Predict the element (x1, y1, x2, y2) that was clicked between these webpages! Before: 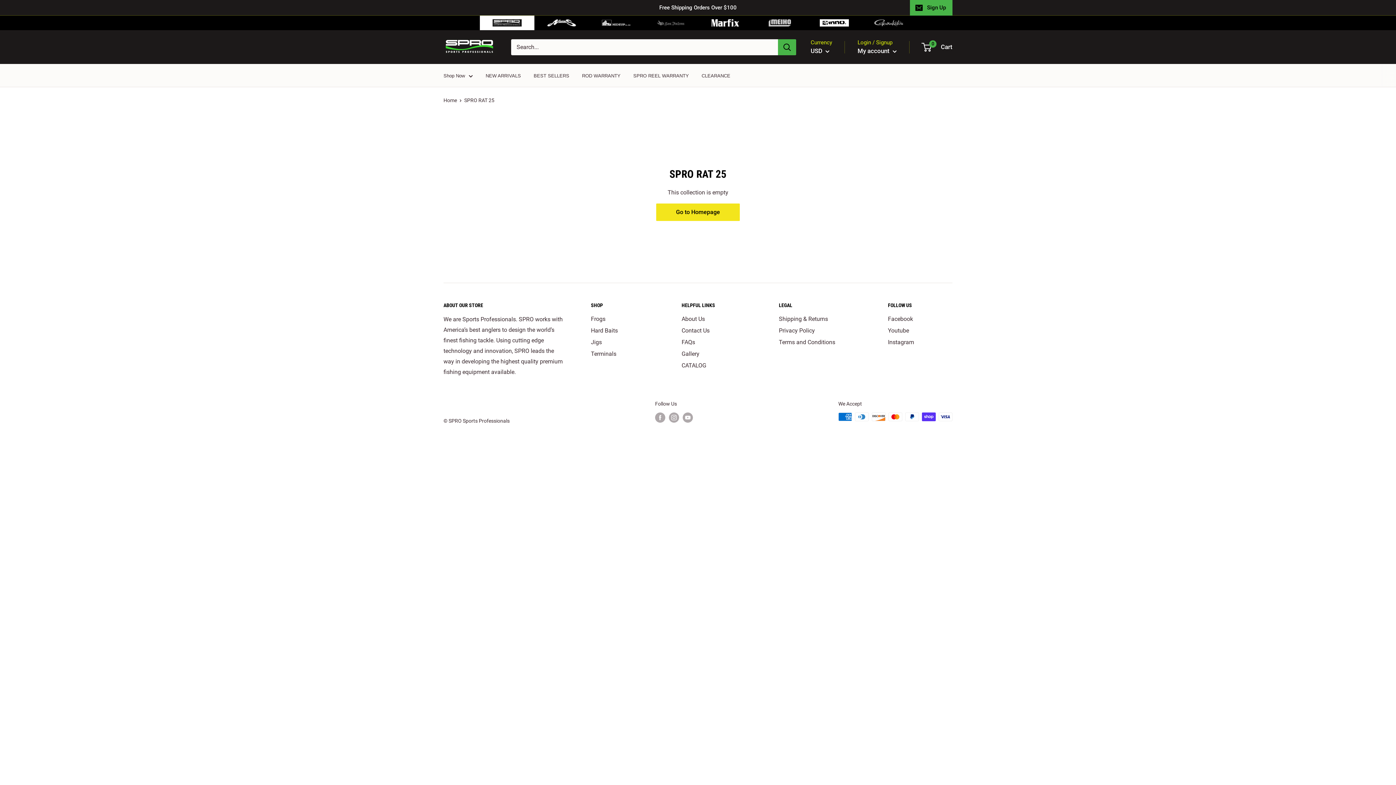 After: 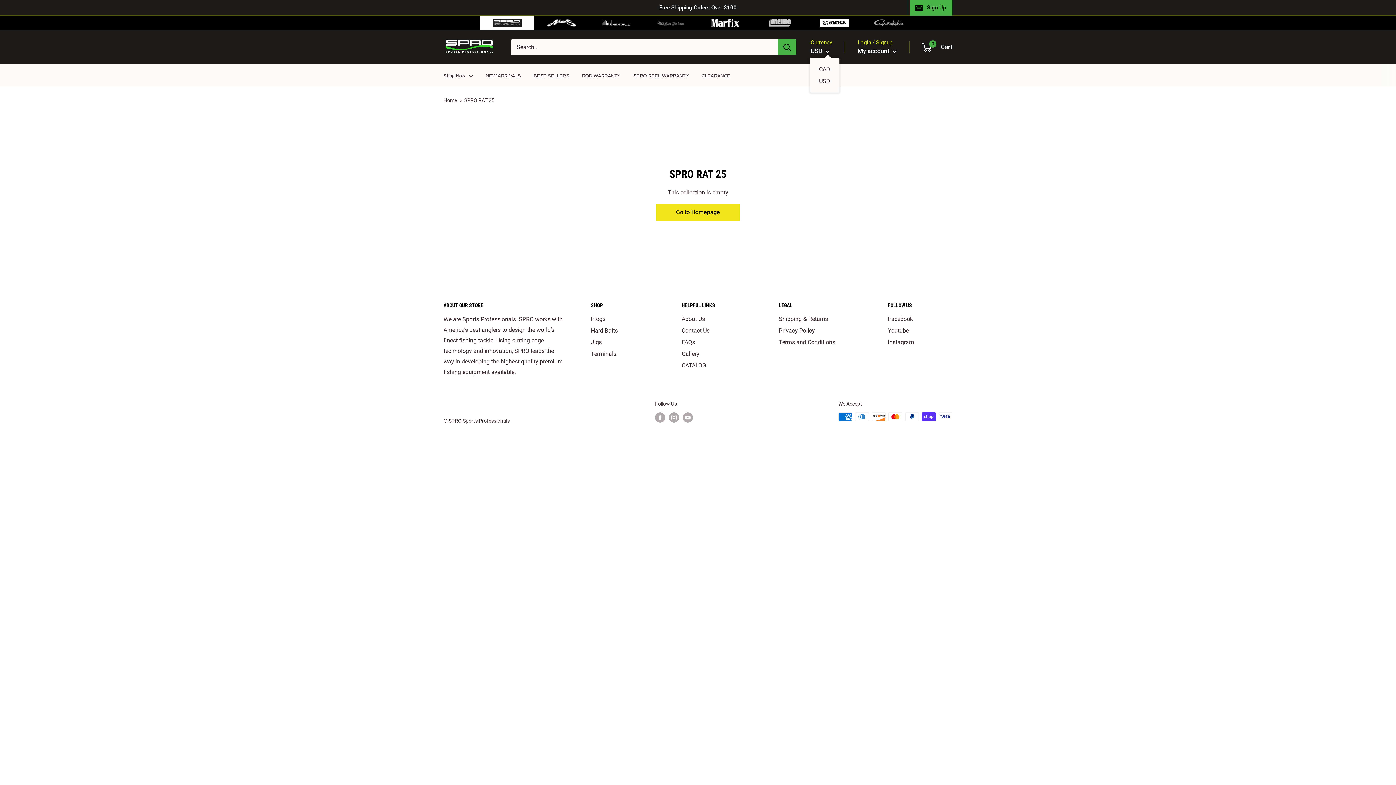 Action: label: USD  bbox: (810, 45, 829, 56)